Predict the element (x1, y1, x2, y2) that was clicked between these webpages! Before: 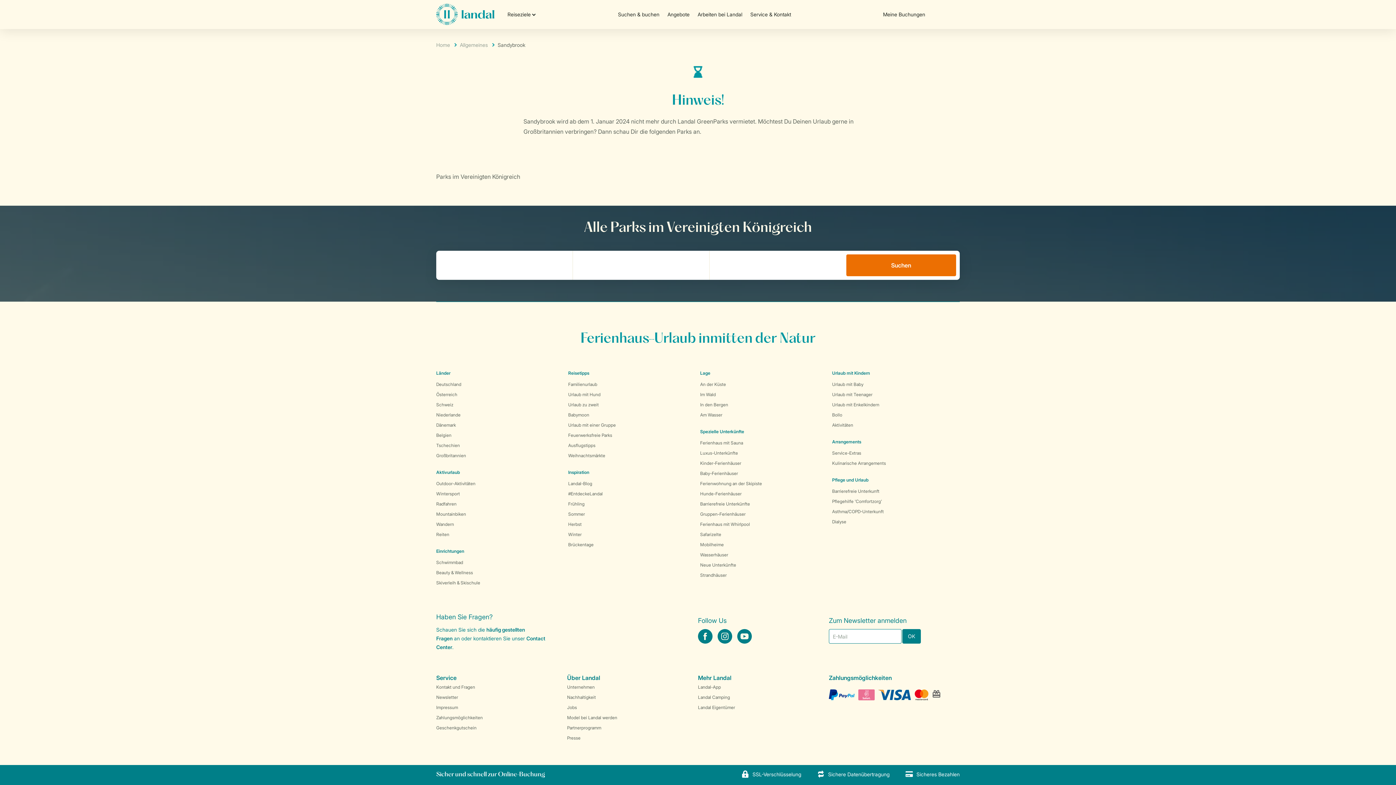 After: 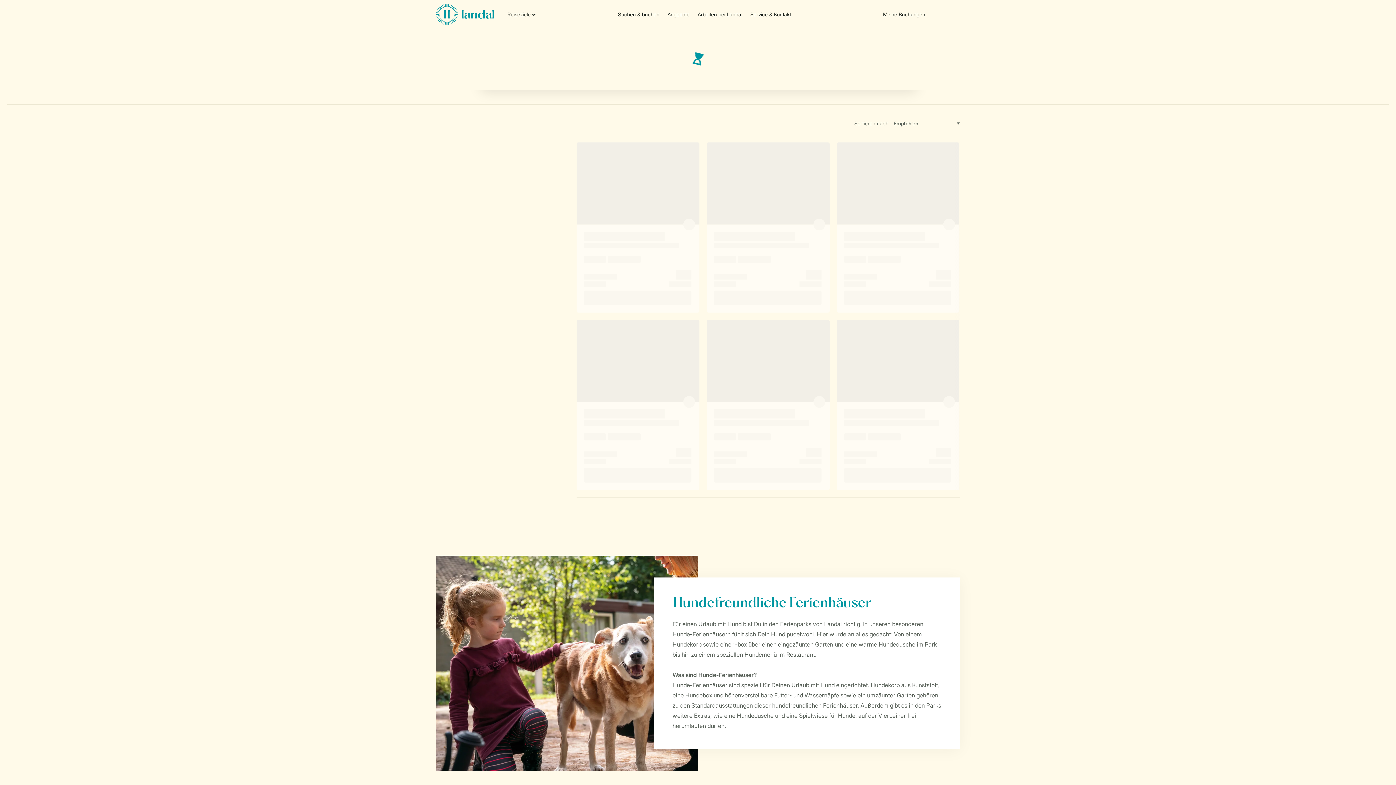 Action: bbox: (700, 491, 741, 496) label: Hunde-Ferienhäuser